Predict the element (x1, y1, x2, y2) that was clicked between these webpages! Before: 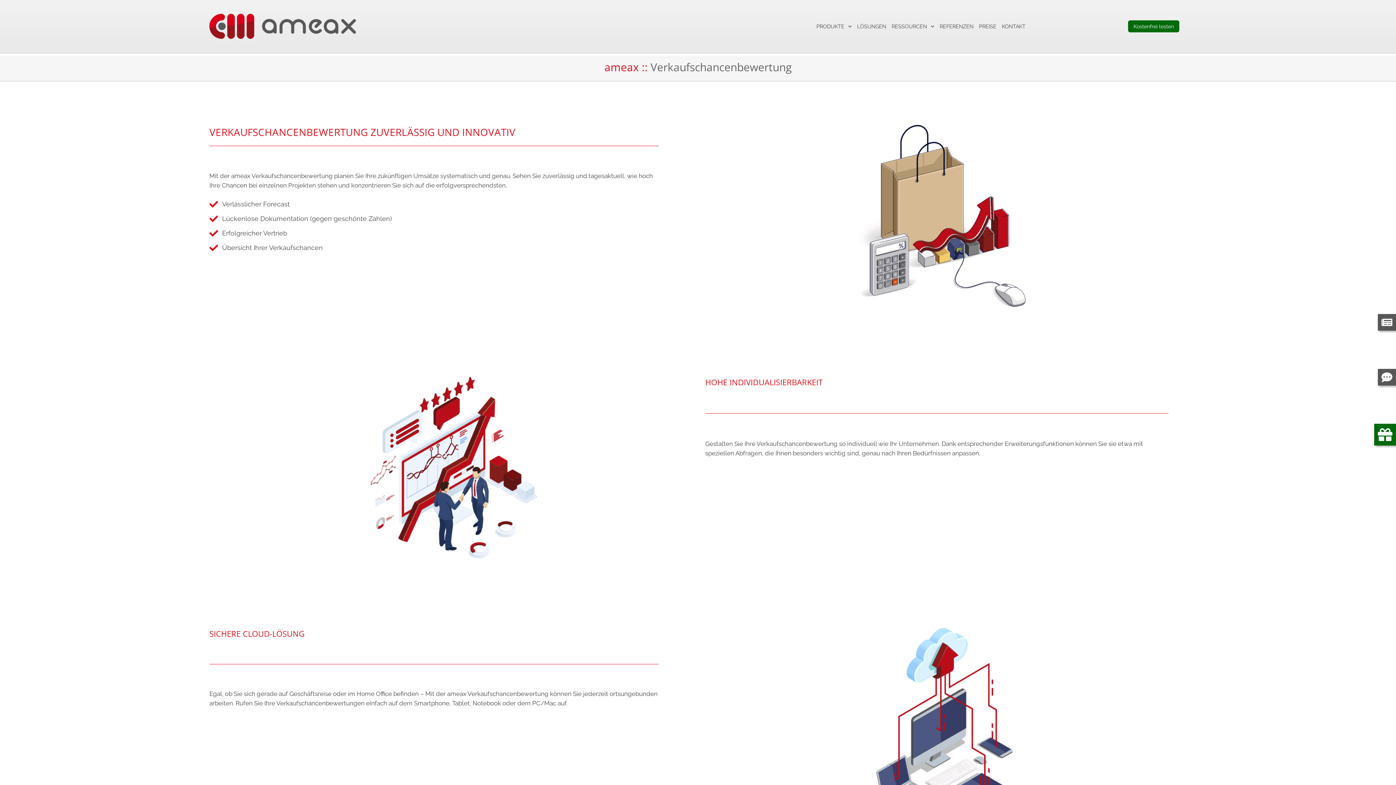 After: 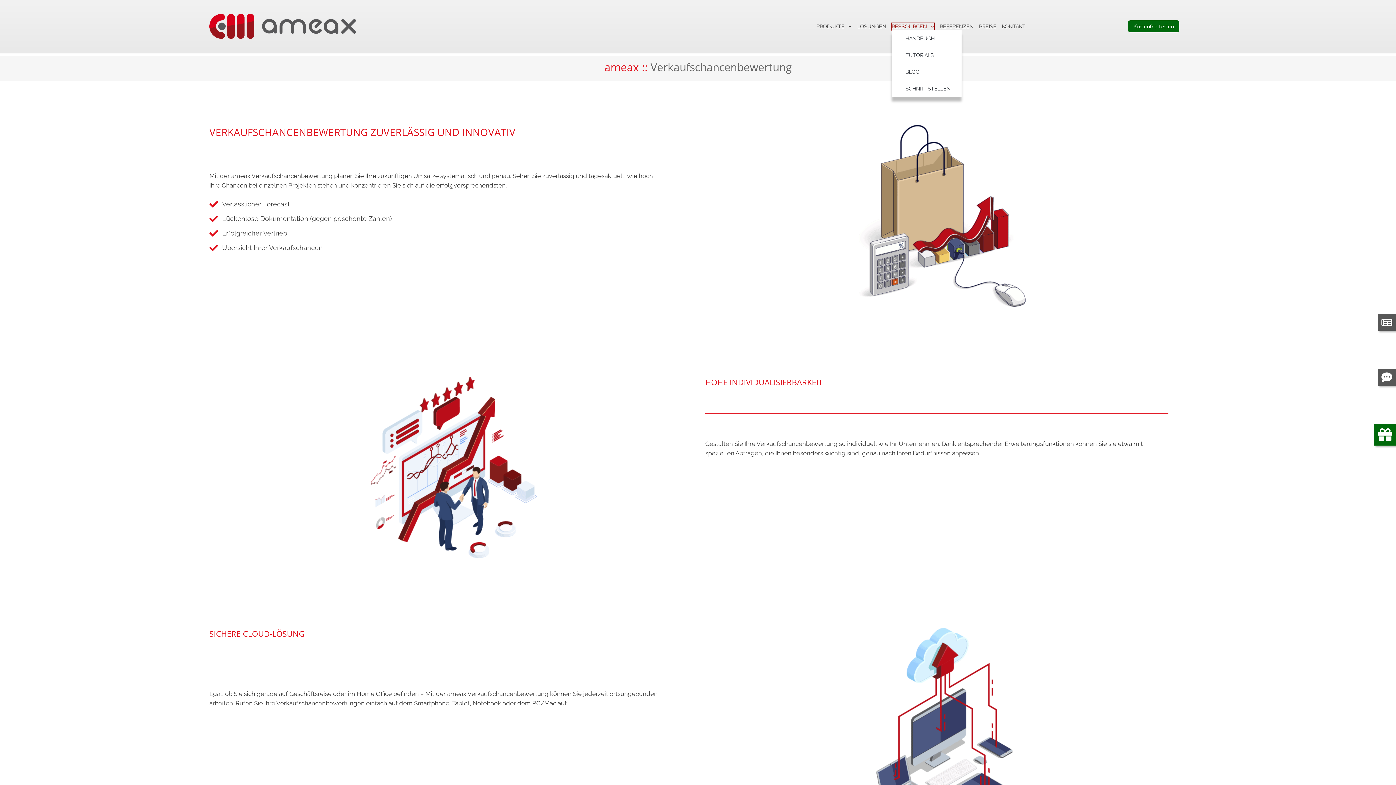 Action: bbox: (891, 22, 934, 30) label: RESSOURCEN